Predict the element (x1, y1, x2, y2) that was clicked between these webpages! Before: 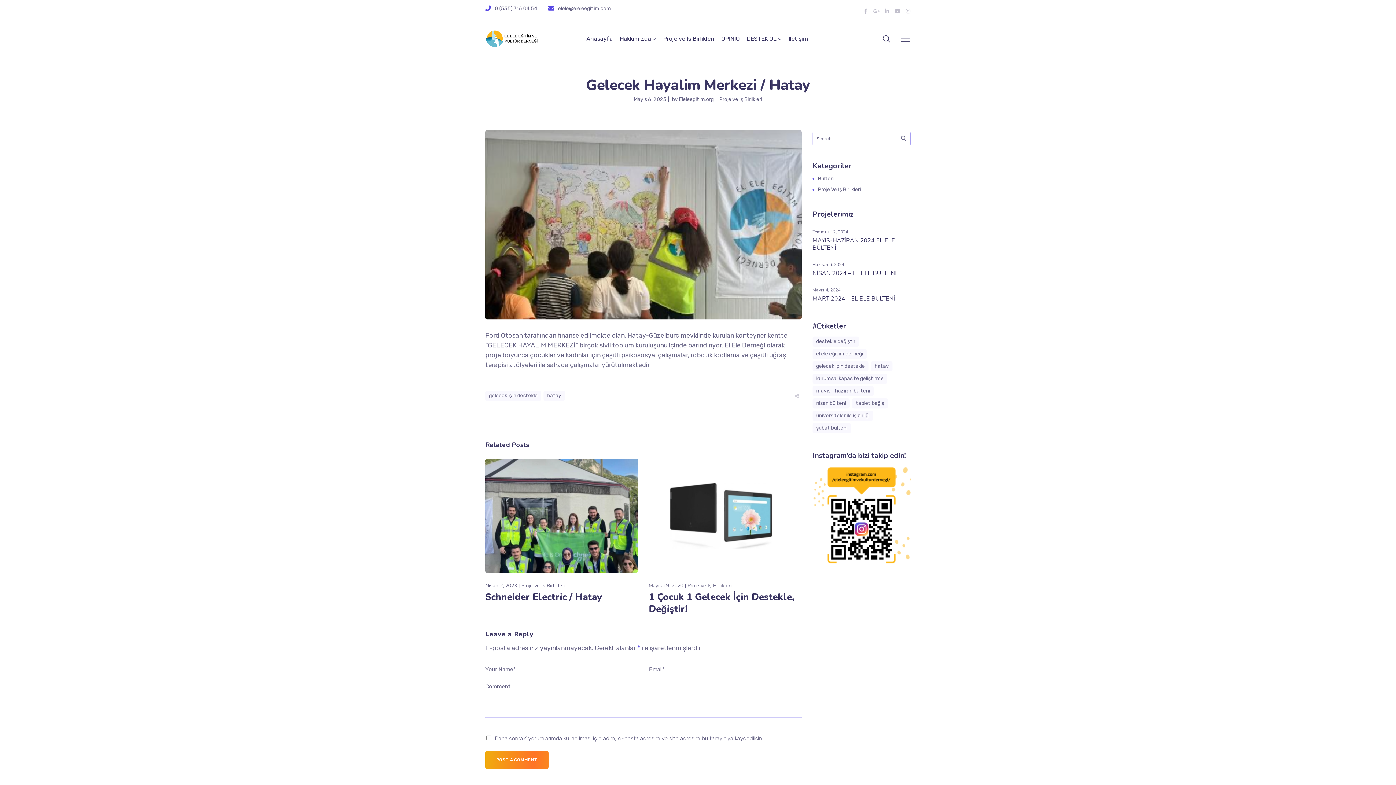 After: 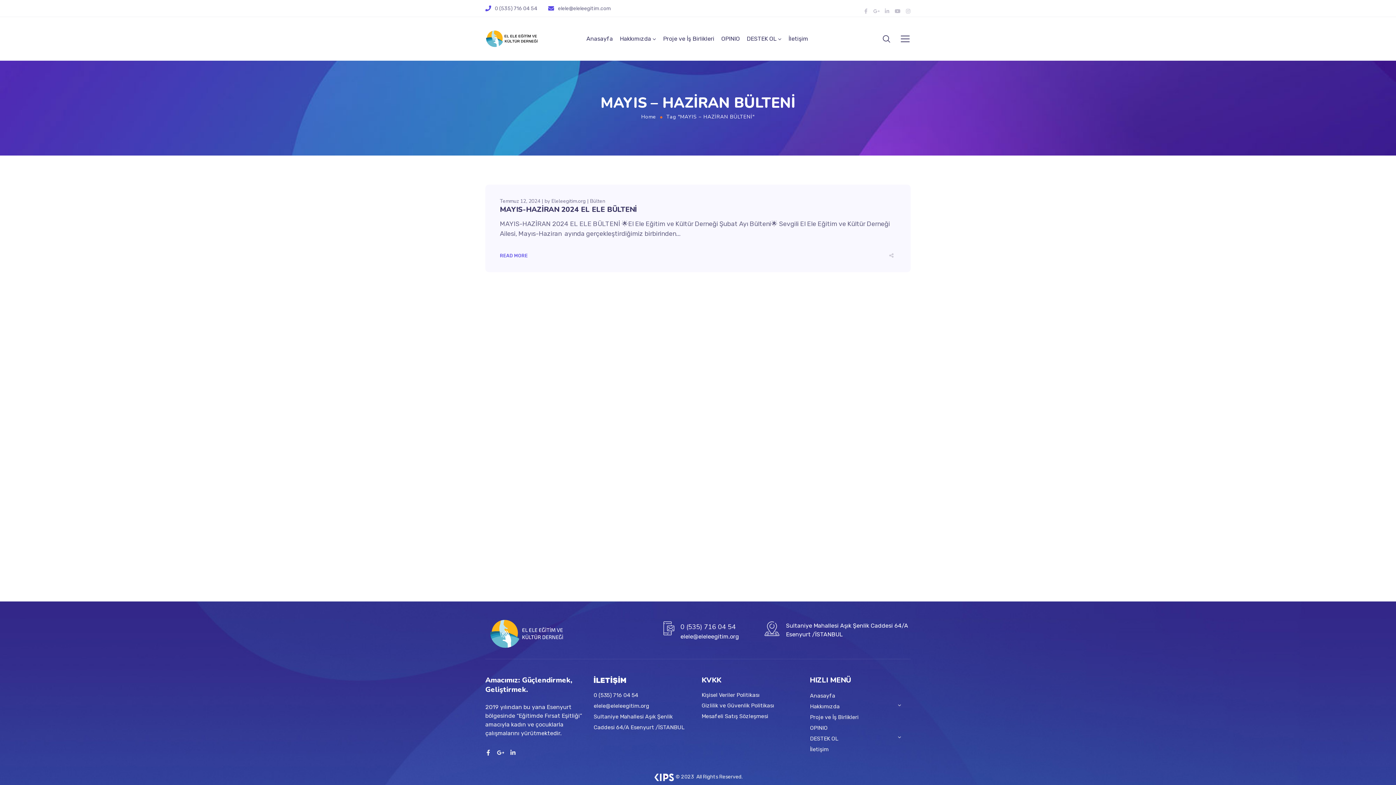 Action: label: MAYIS - HAZİRAN BÜLTENİ (1 öge) bbox: (812, 386, 873, 396)